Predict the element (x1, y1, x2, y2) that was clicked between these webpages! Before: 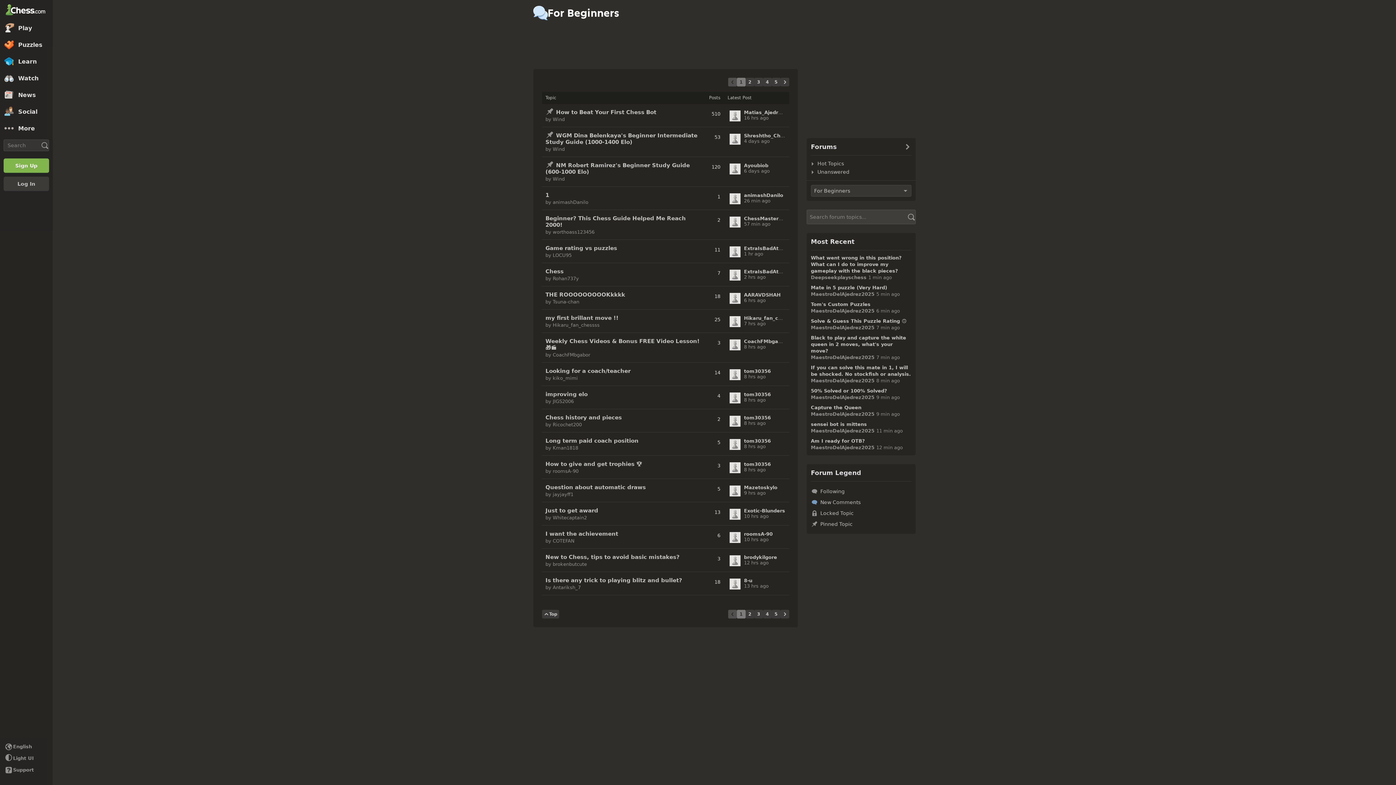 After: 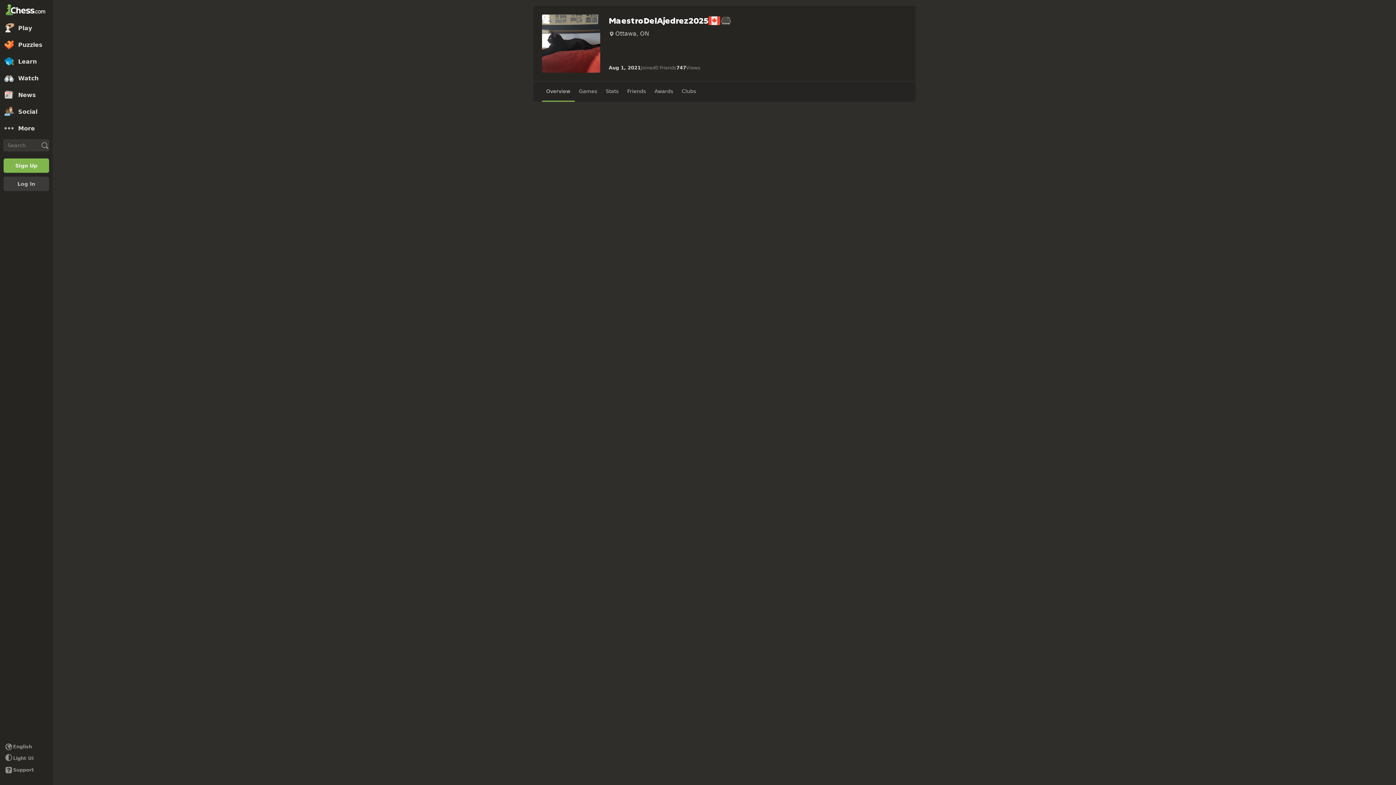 Action: label: MaestroDelAjedrez2025 bbox: (811, 291, 874, 297)